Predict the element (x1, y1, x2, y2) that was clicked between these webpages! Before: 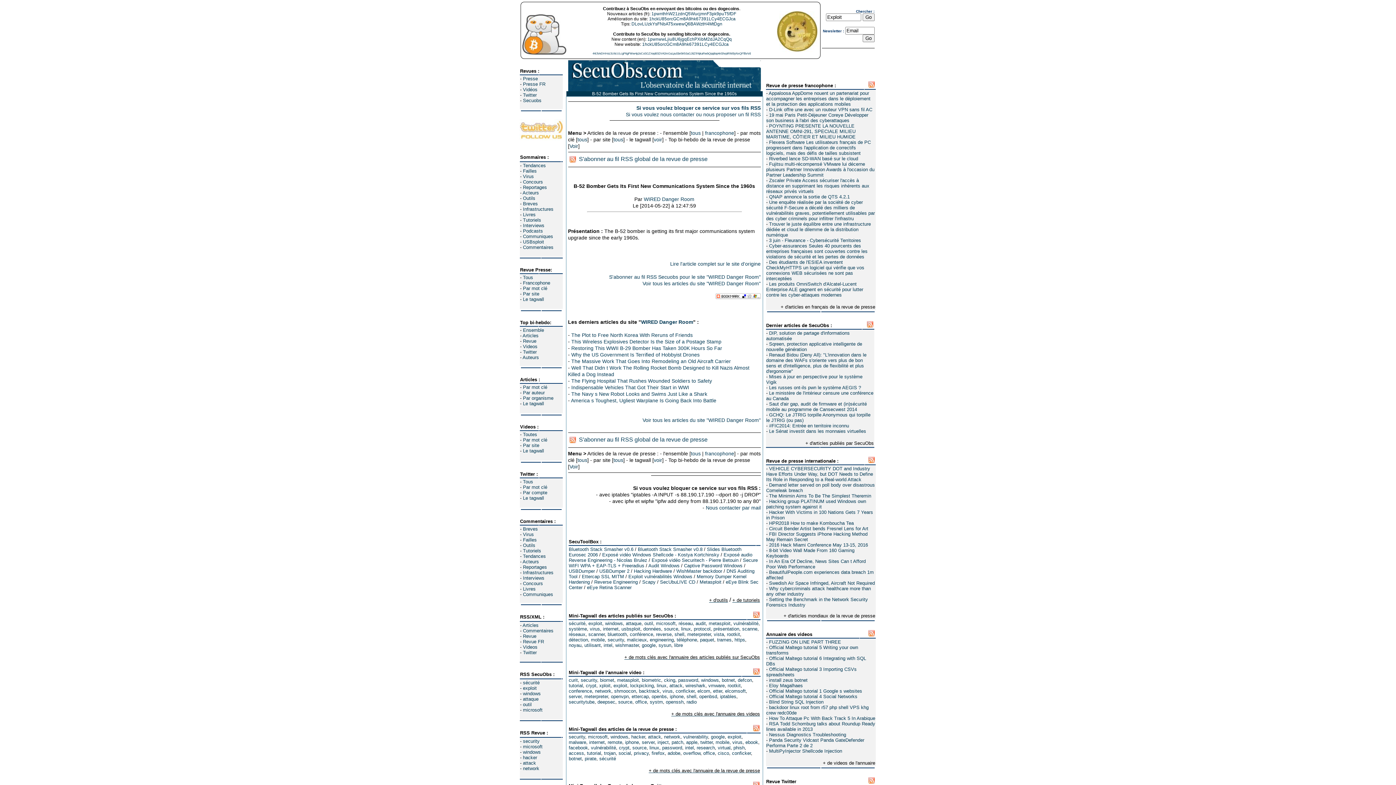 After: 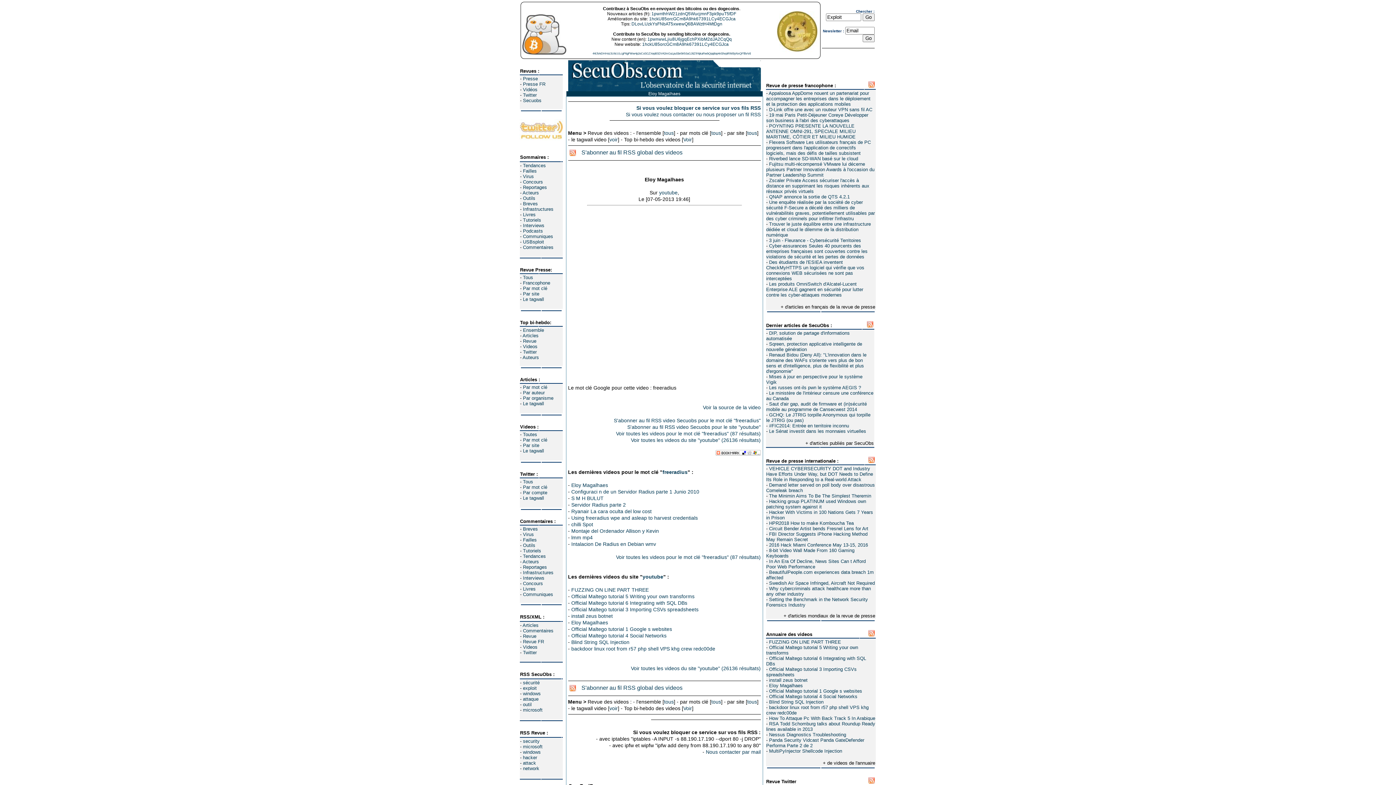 Action: label: Eloy Magalhaes bbox: (769, 683, 803, 688)